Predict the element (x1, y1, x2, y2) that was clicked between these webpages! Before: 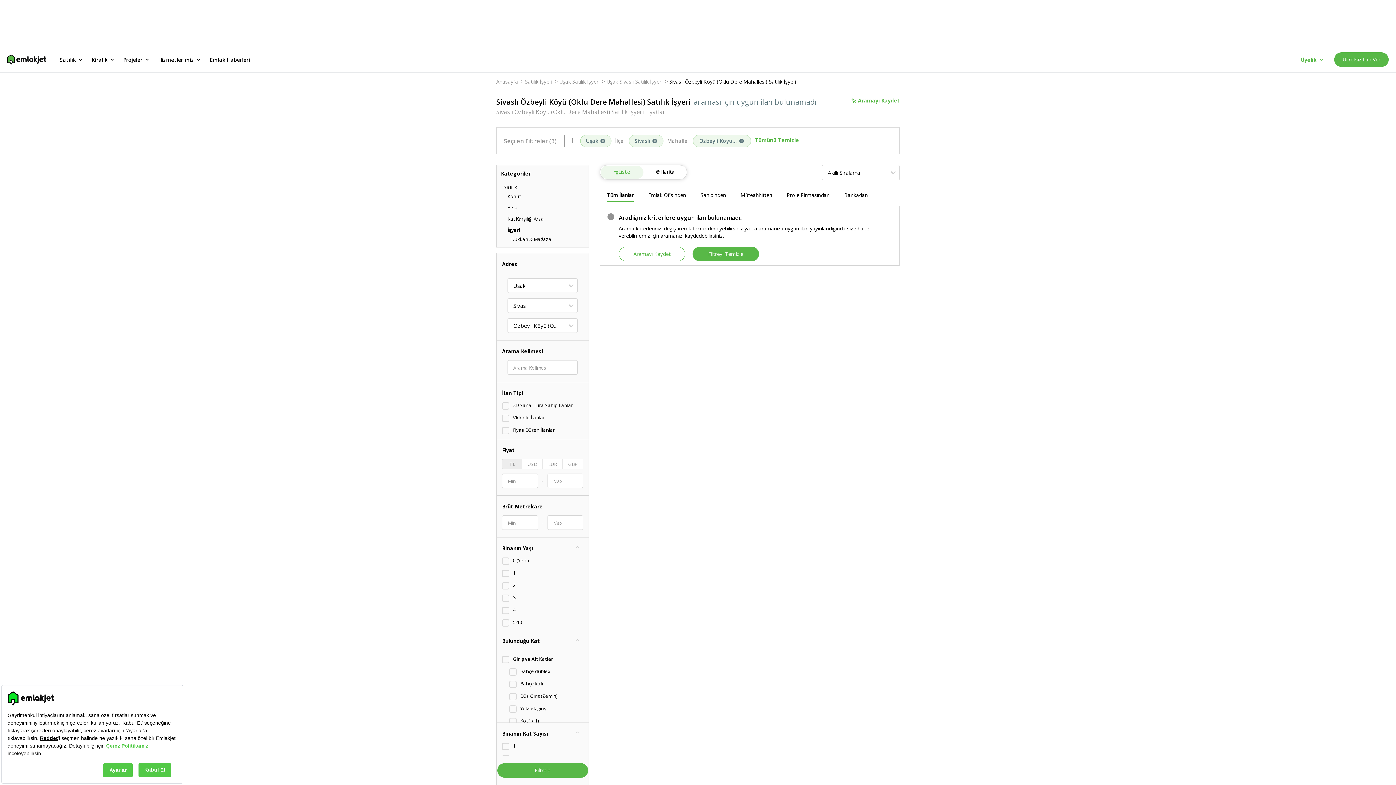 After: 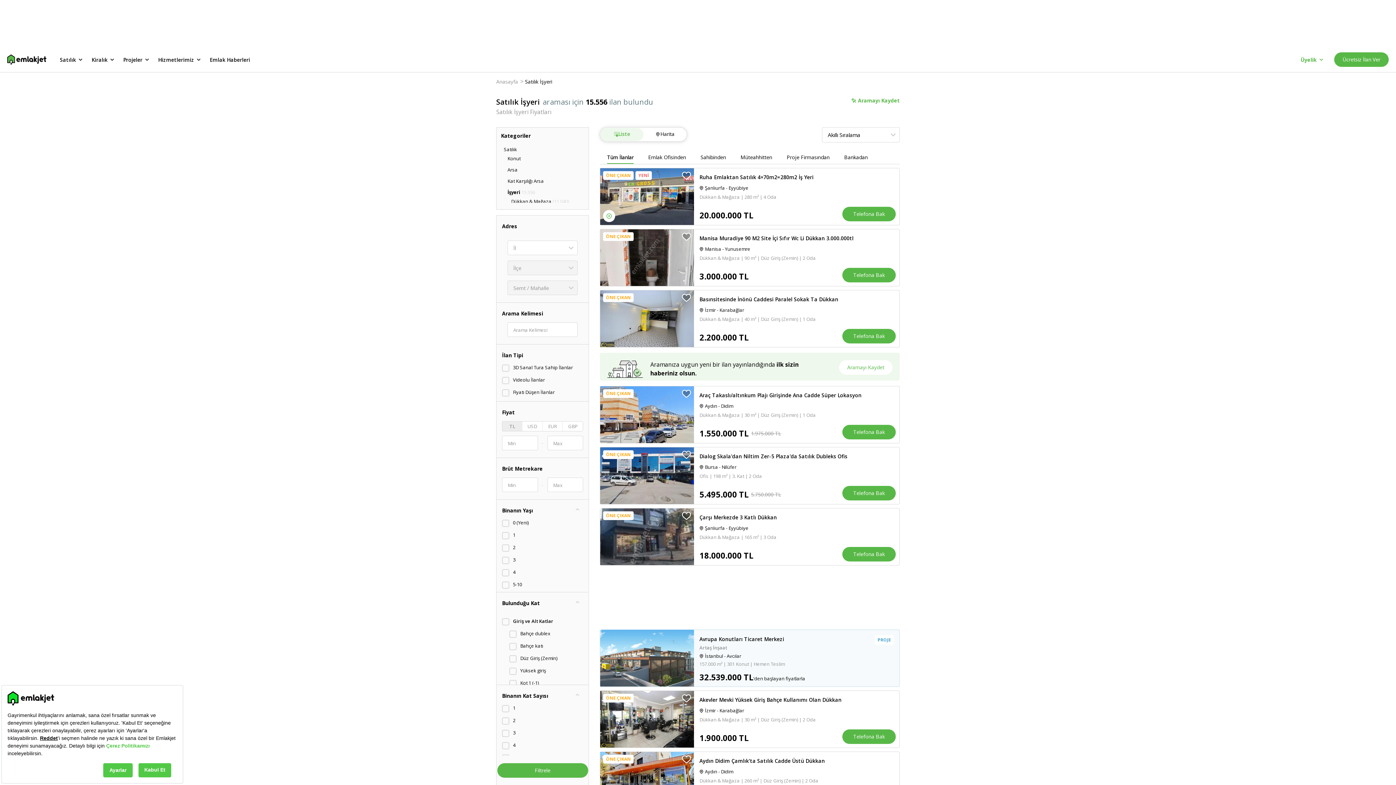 Action: bbox: (525, 78, 553, 85) label: Satılık İşyeri